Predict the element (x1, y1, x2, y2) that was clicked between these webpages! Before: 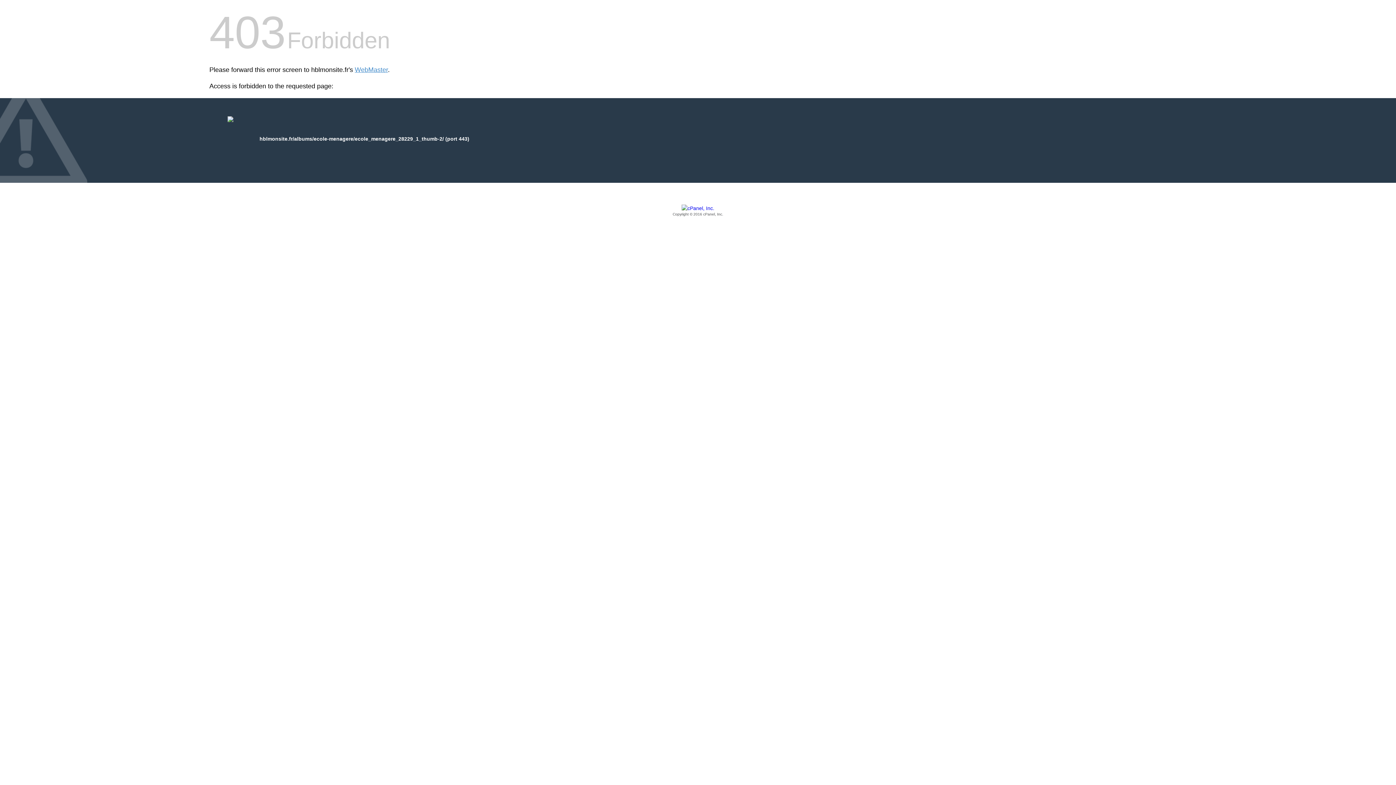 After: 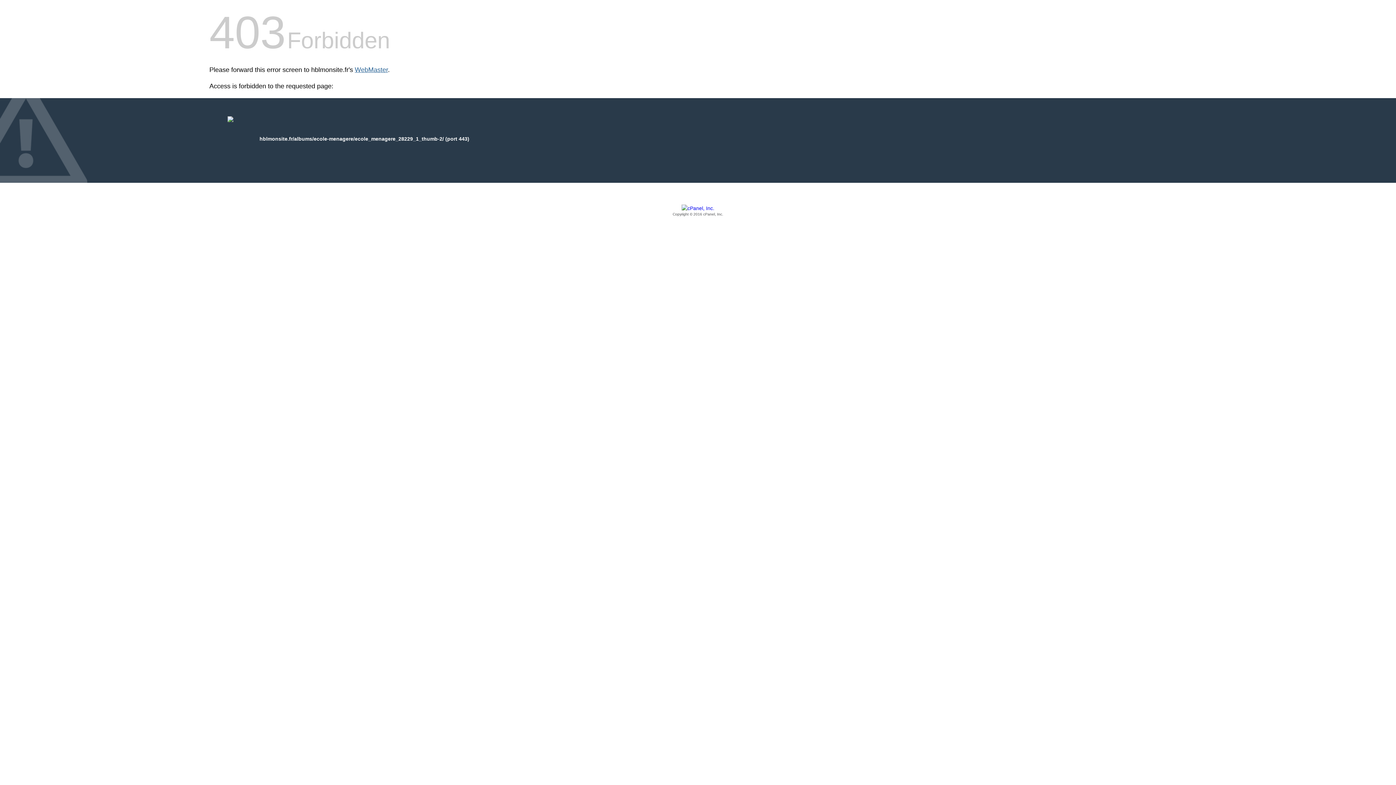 Action: label: WebMaster bbox: (354, 66, 388, 73)